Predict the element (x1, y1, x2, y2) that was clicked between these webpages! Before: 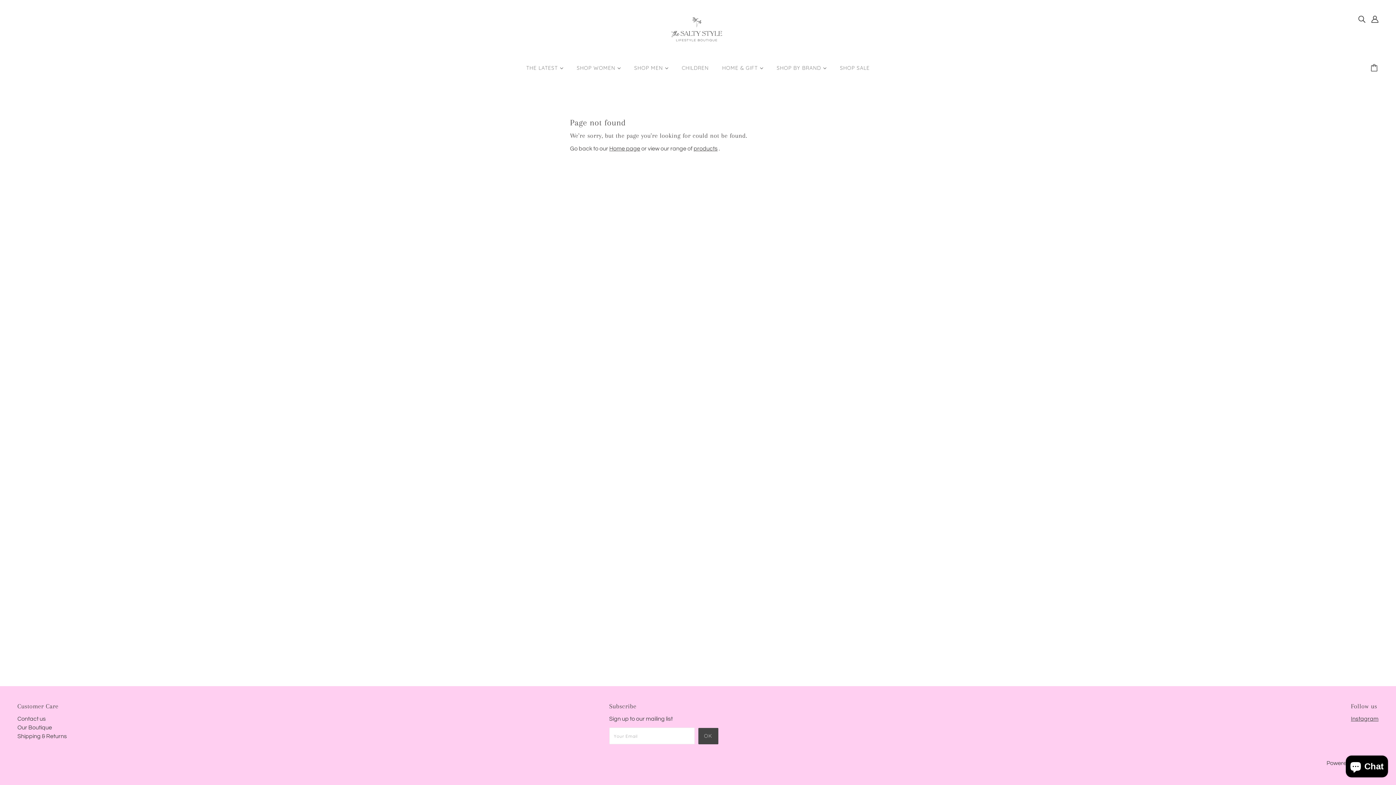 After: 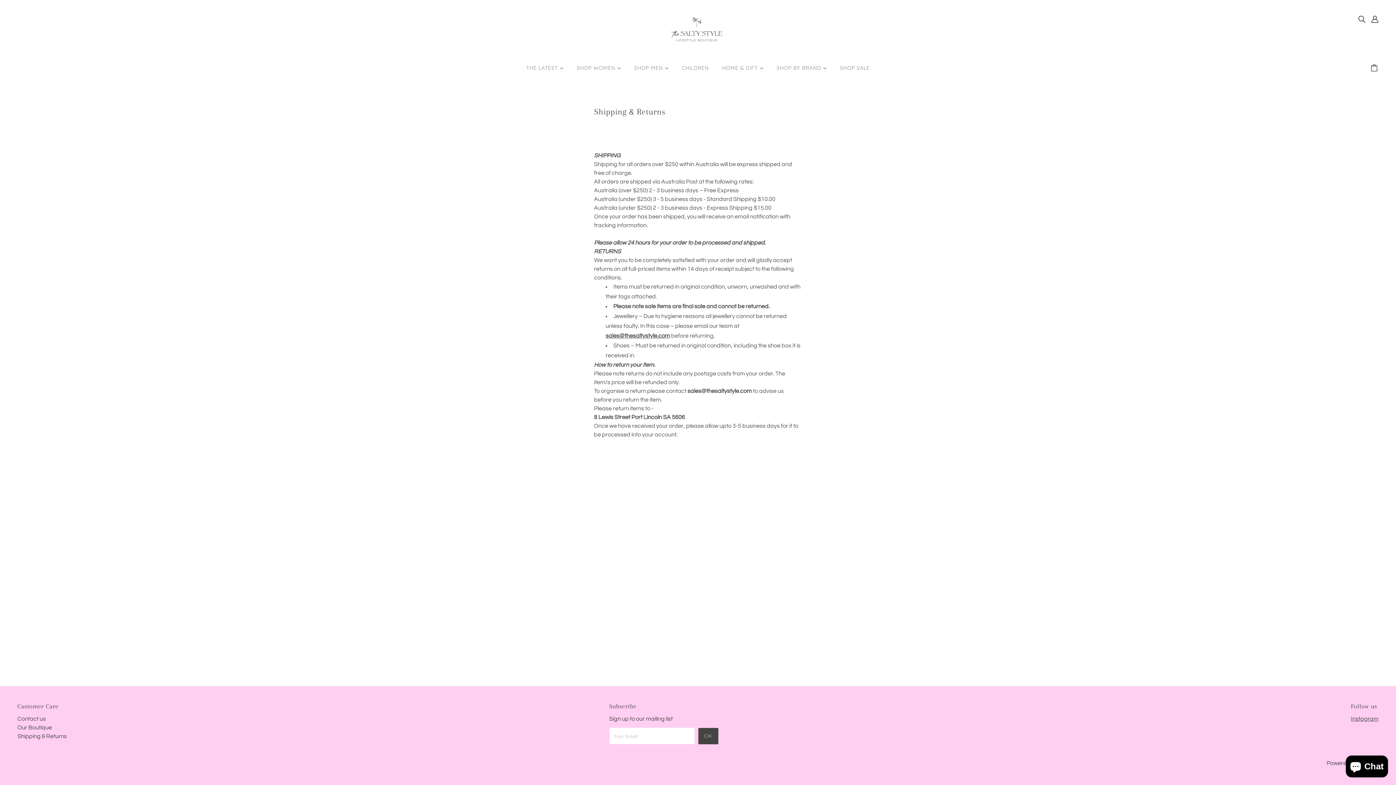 Action: bbox: (17, 733, 66, 739) label: Shipping & Returns